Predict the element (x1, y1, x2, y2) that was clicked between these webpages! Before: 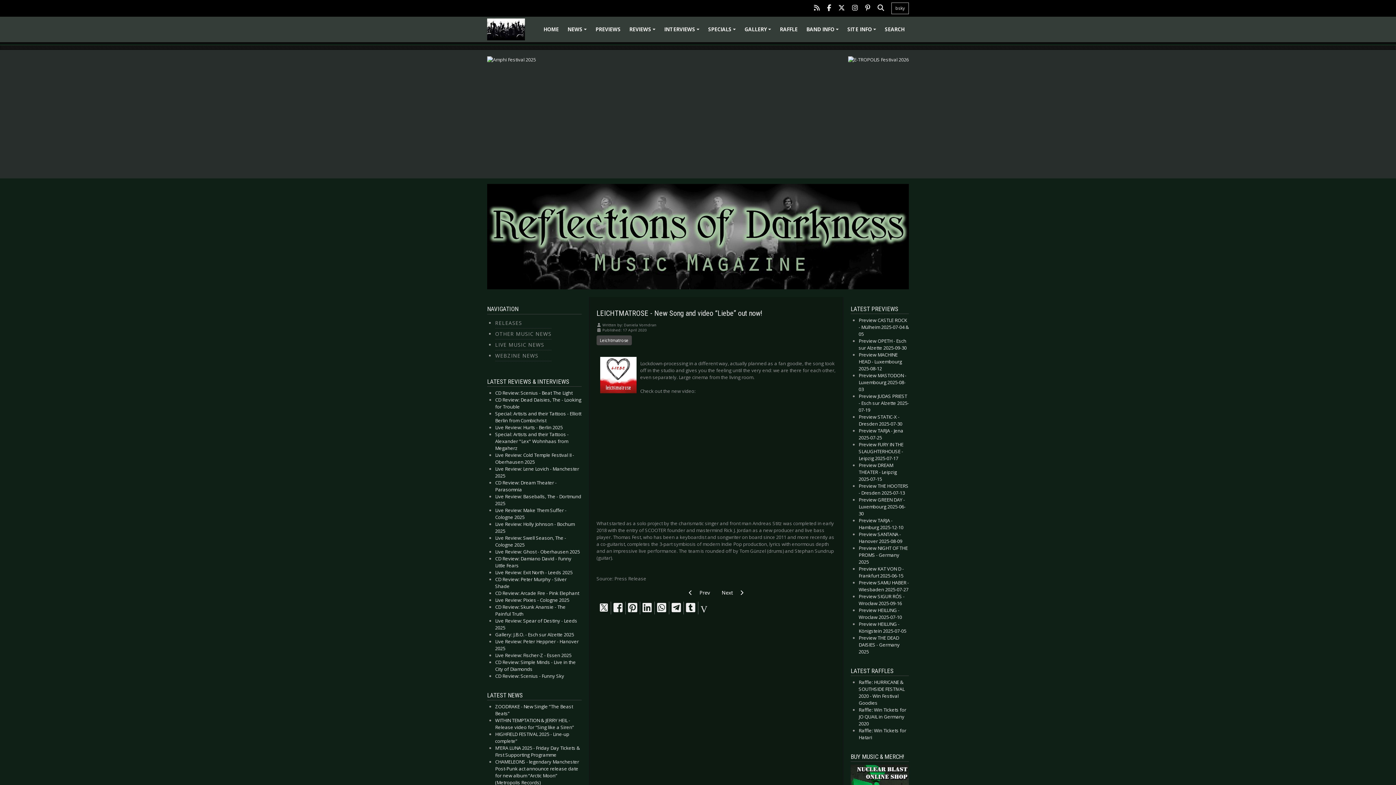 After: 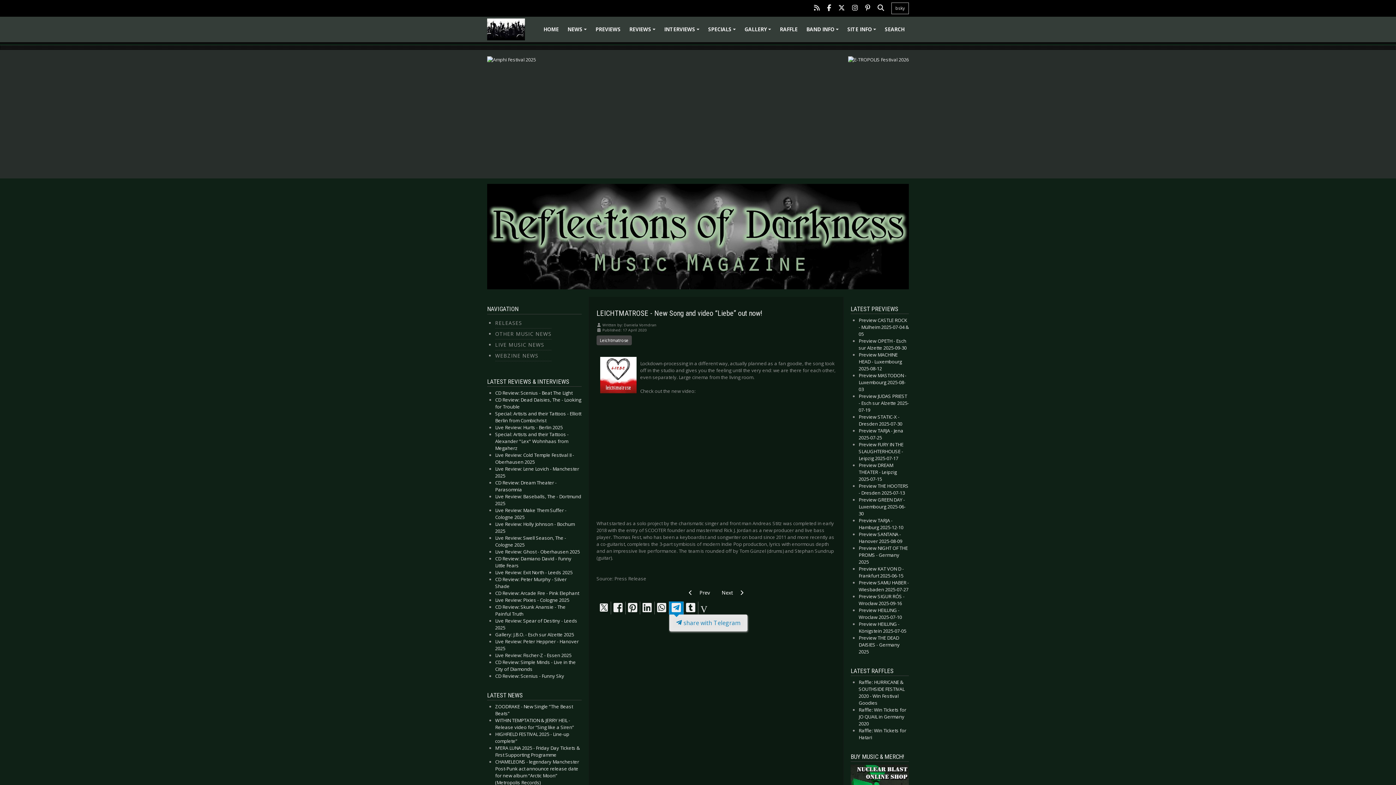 Action: bbox: (671, 603, 681, 613)